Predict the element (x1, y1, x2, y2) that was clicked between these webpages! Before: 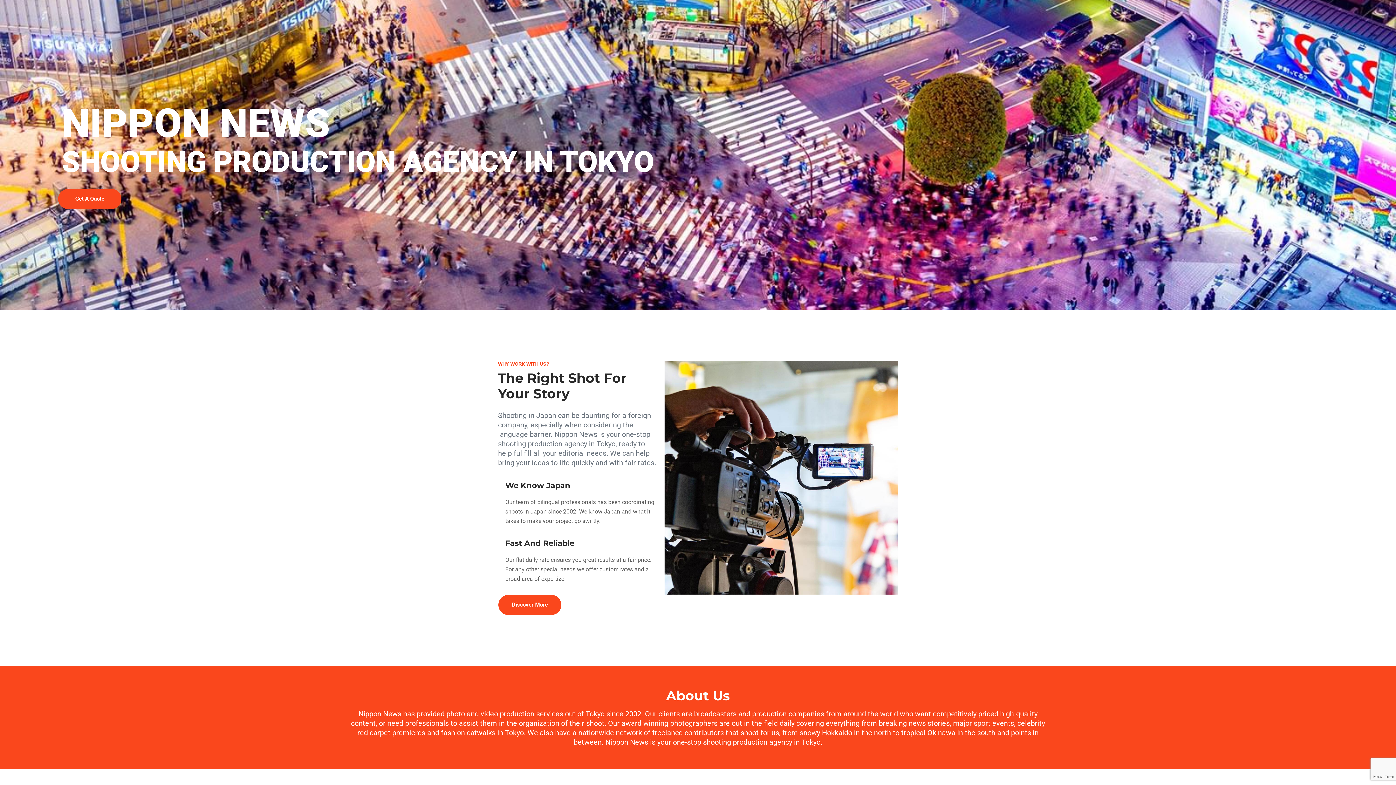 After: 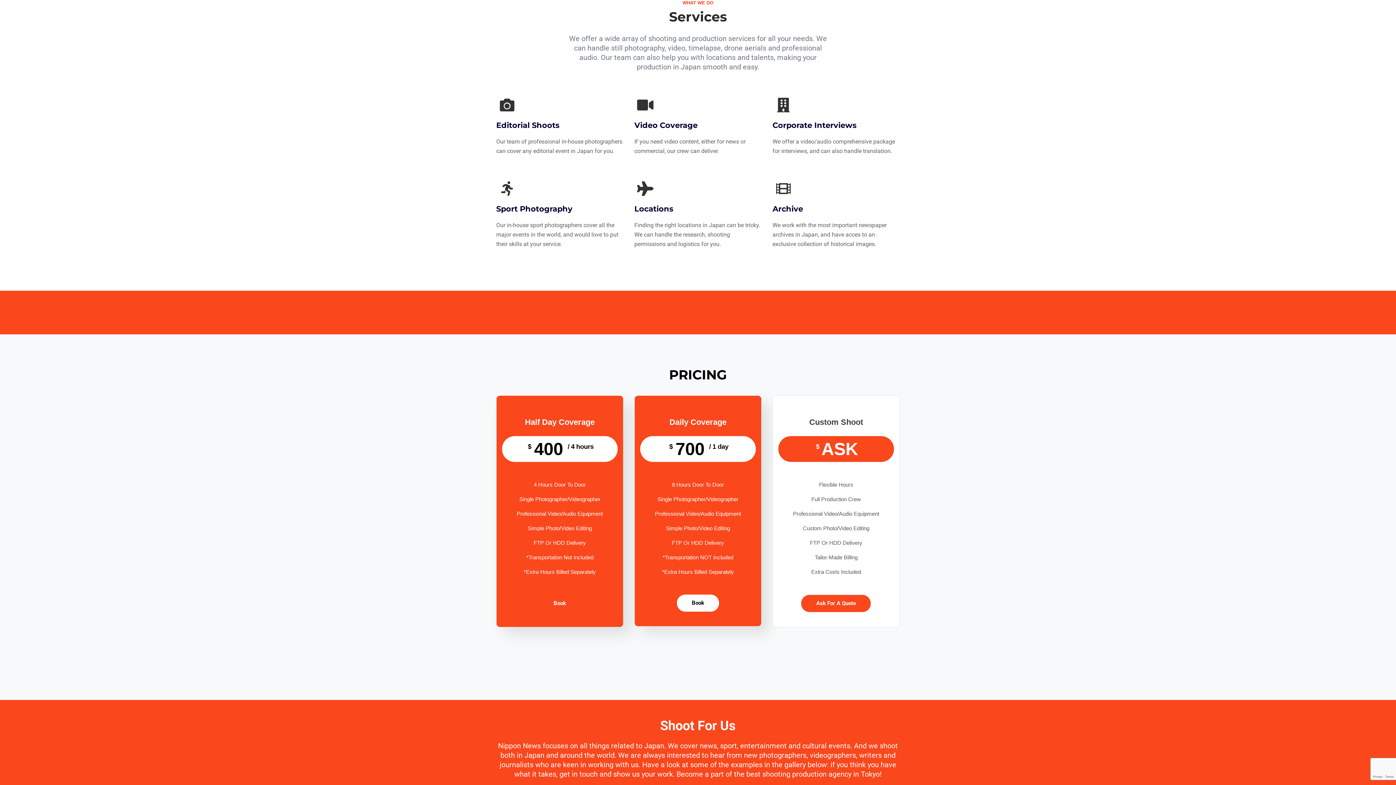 Action: bbox: (498, 594, 561, 615) label: Discover More